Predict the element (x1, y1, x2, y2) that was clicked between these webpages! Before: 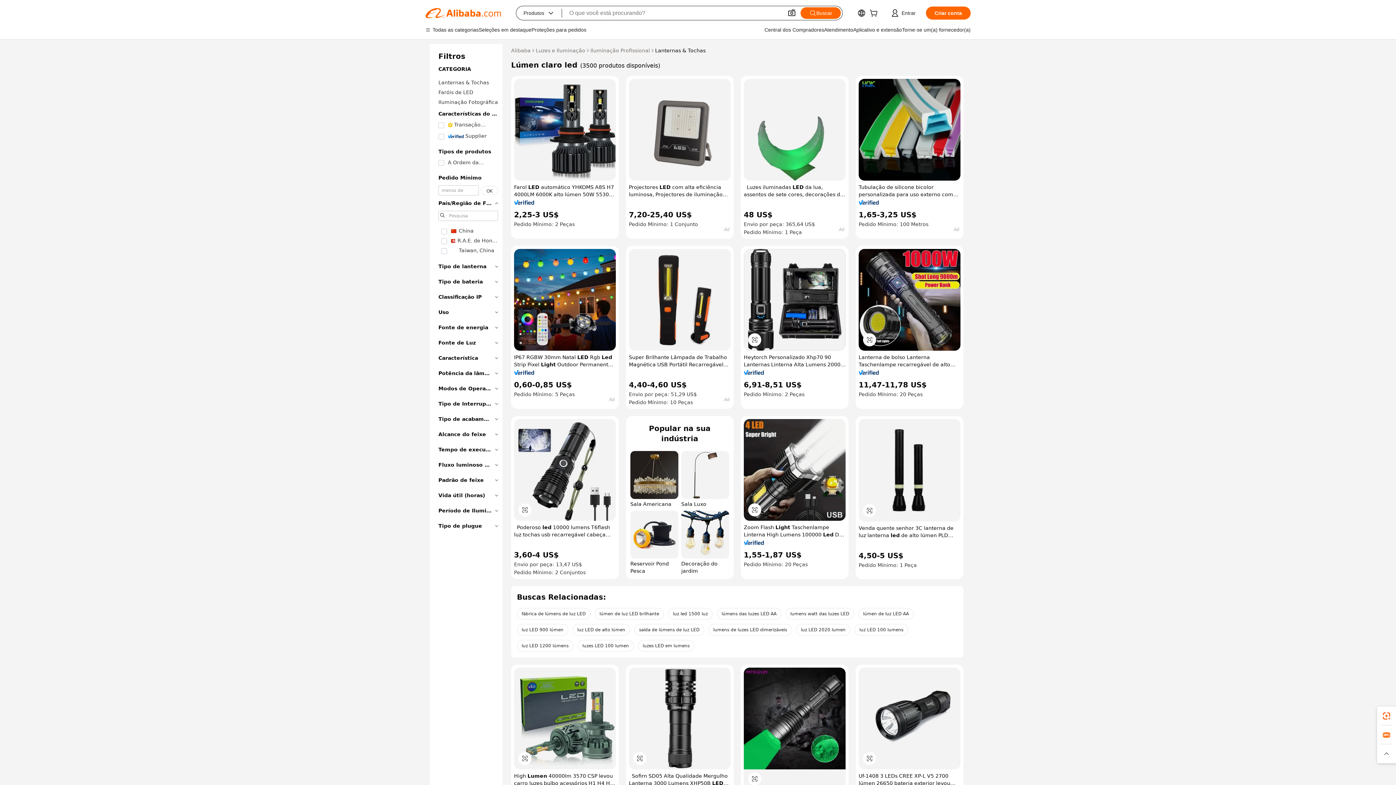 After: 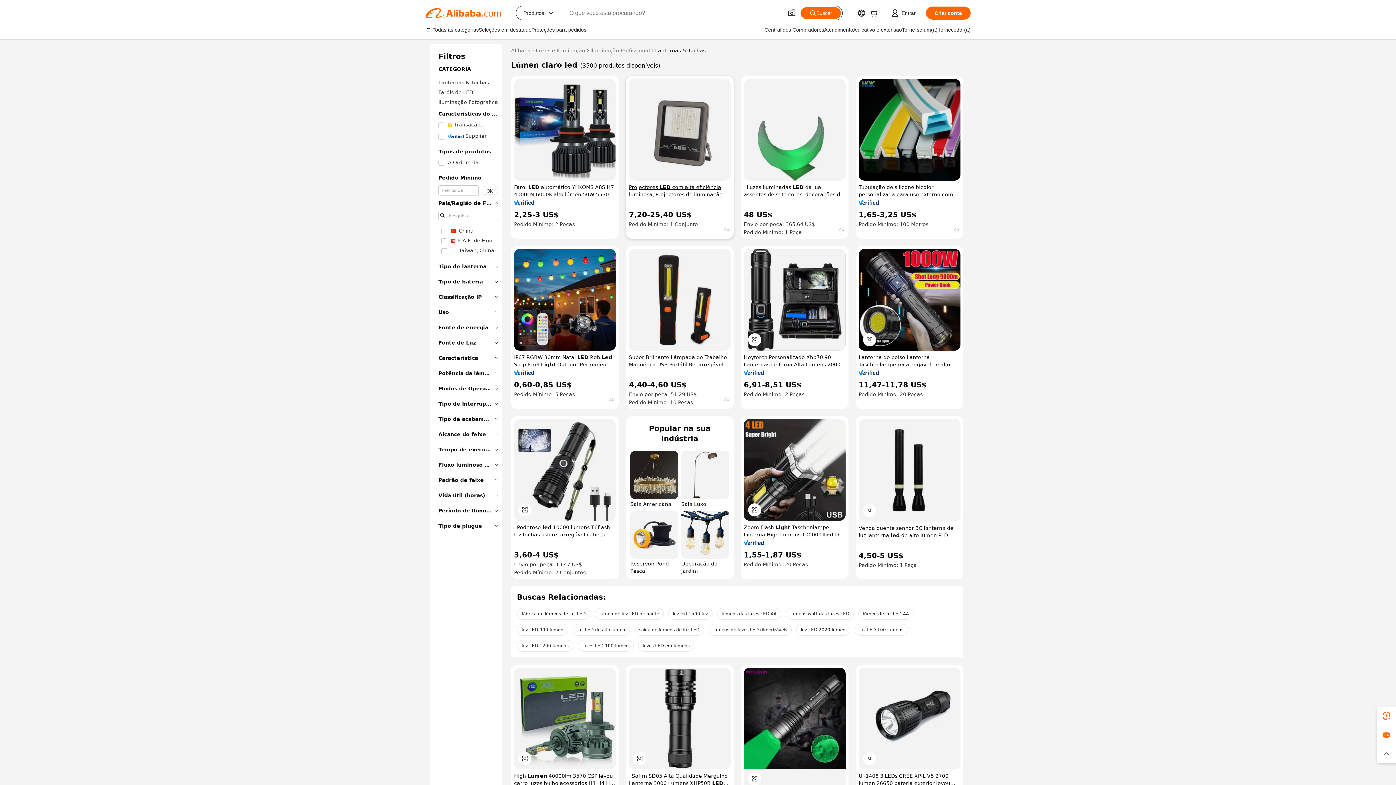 Action: bbox: (629, 183, 730, 198) label: Projectores LED com alta eficiência luminosa, Projectores de iluminação geral, Lâmpadas LED para iluminação exterior, Luzes de projeção